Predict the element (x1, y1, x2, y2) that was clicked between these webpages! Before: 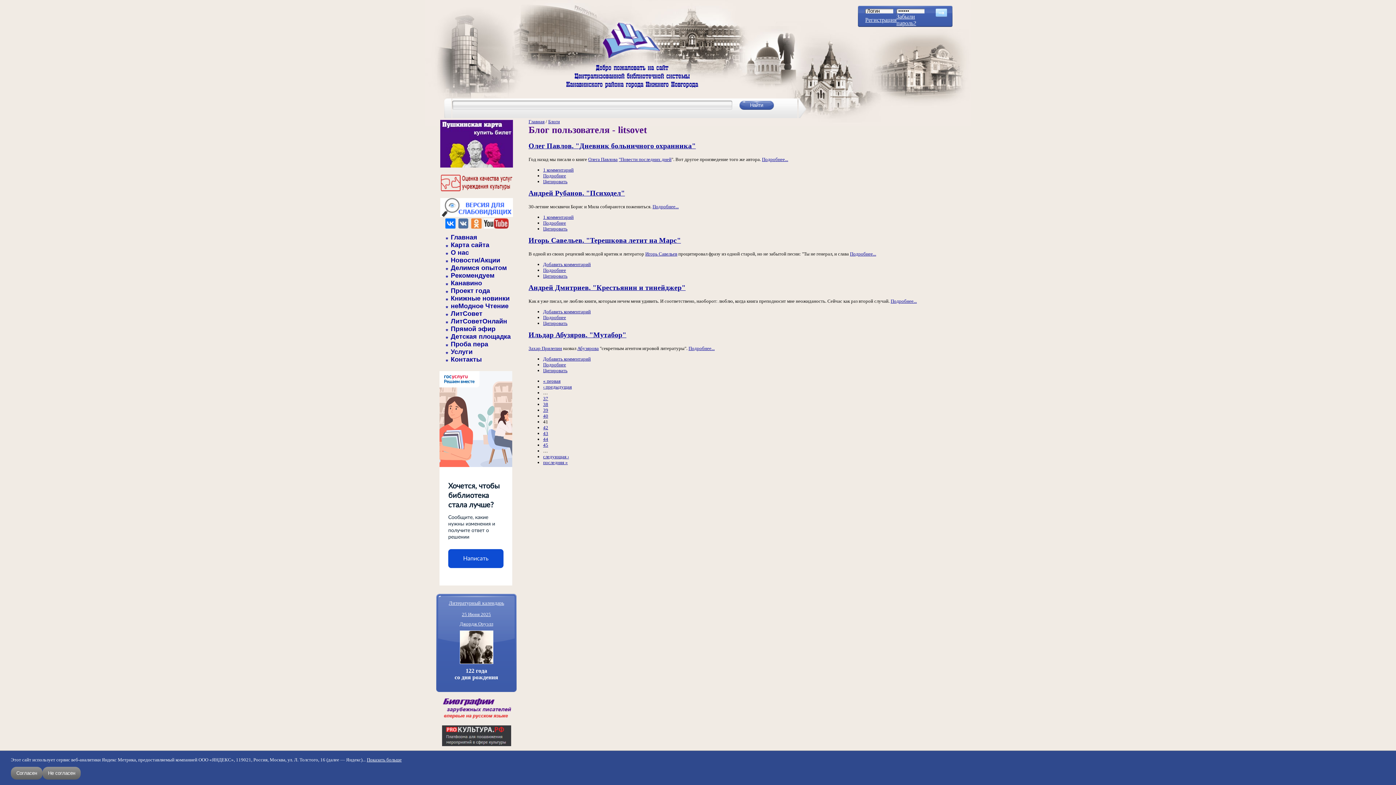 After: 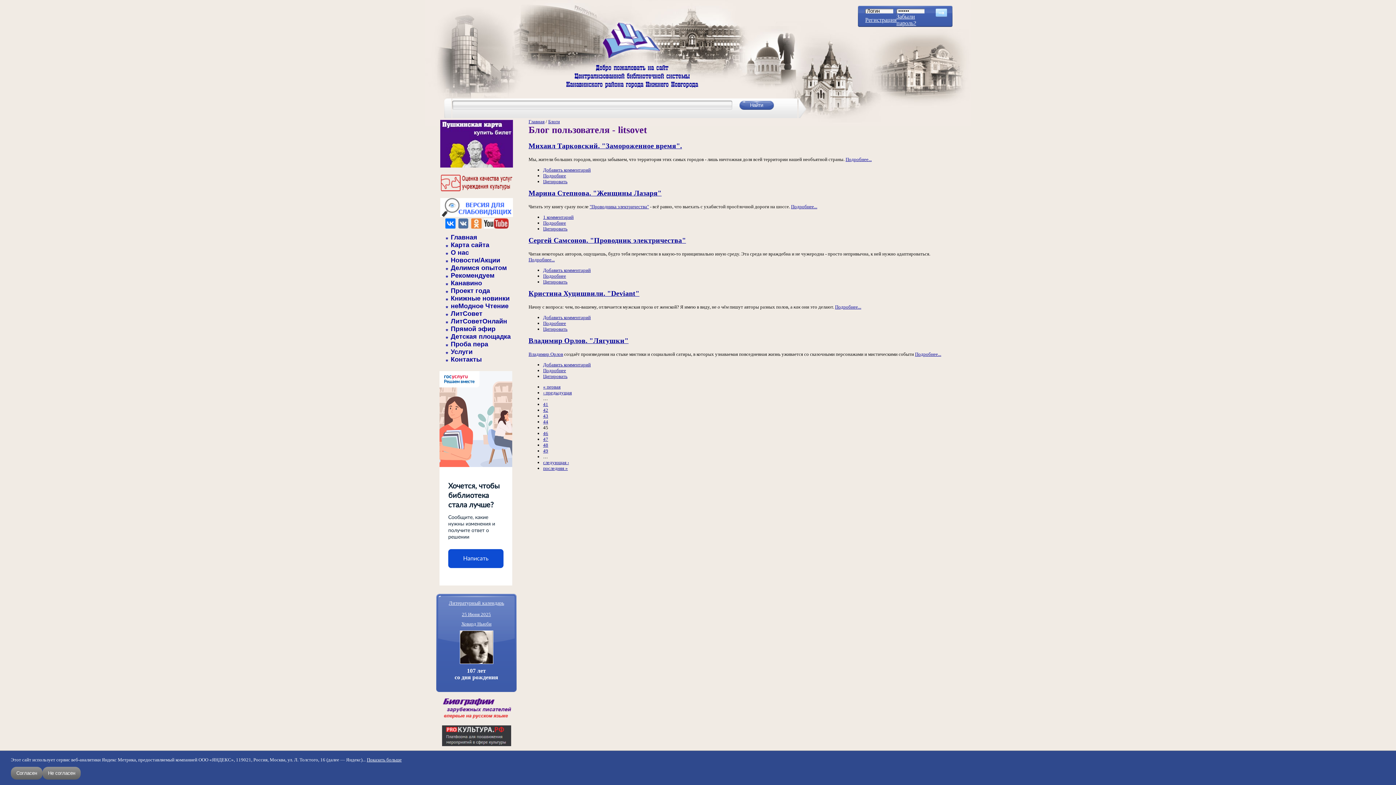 Action: label: 45 bbox: (543, 442, 548, 448)